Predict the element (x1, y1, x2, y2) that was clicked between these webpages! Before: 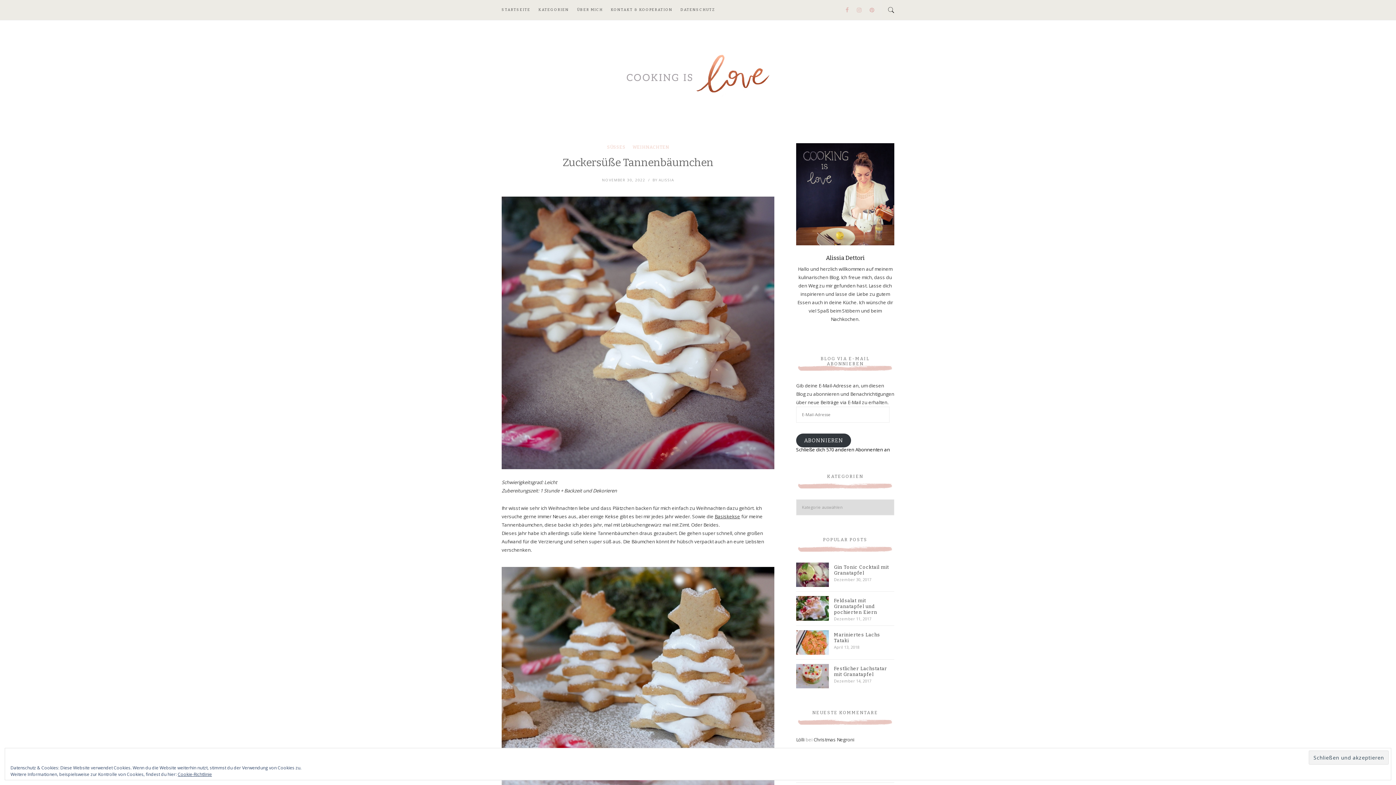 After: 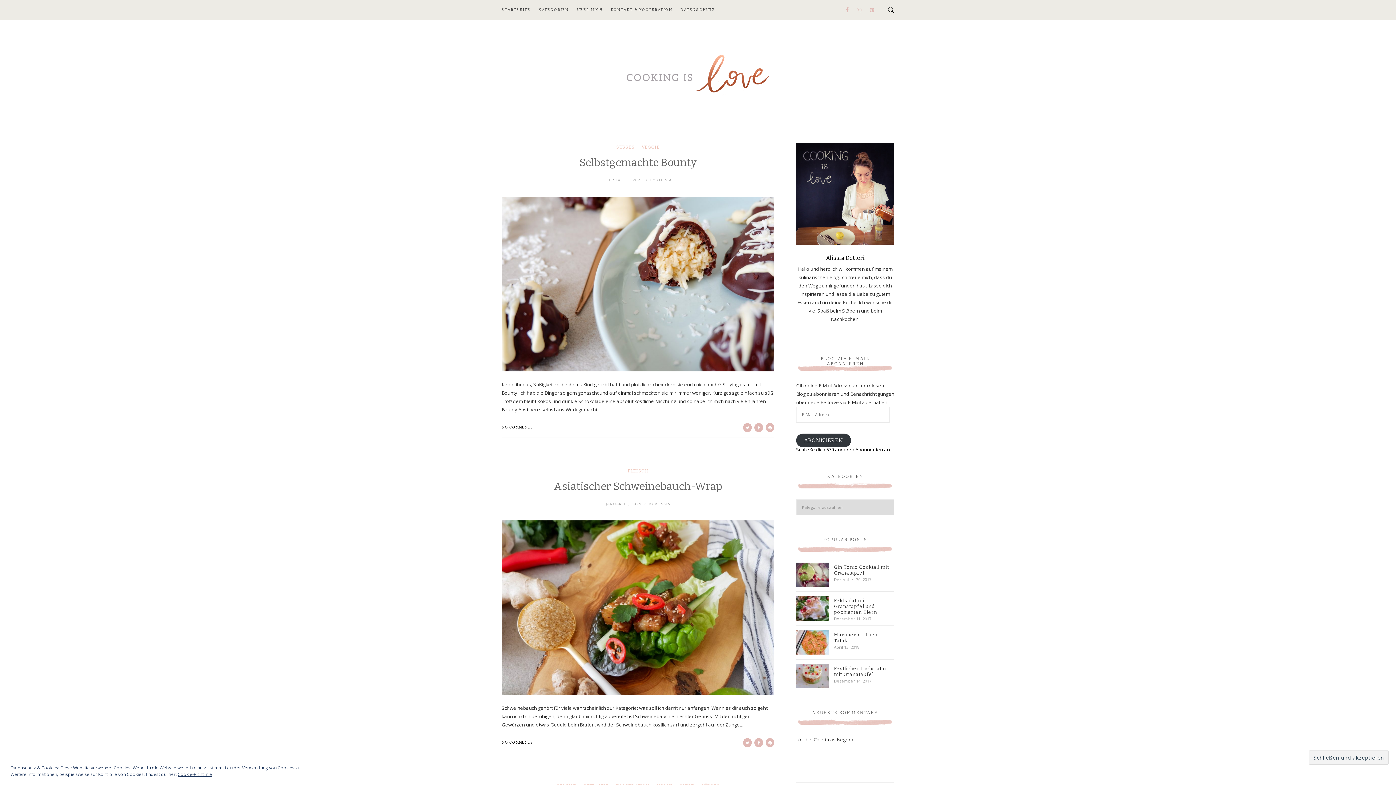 Action: bbox: (501, 49, 894, 99)